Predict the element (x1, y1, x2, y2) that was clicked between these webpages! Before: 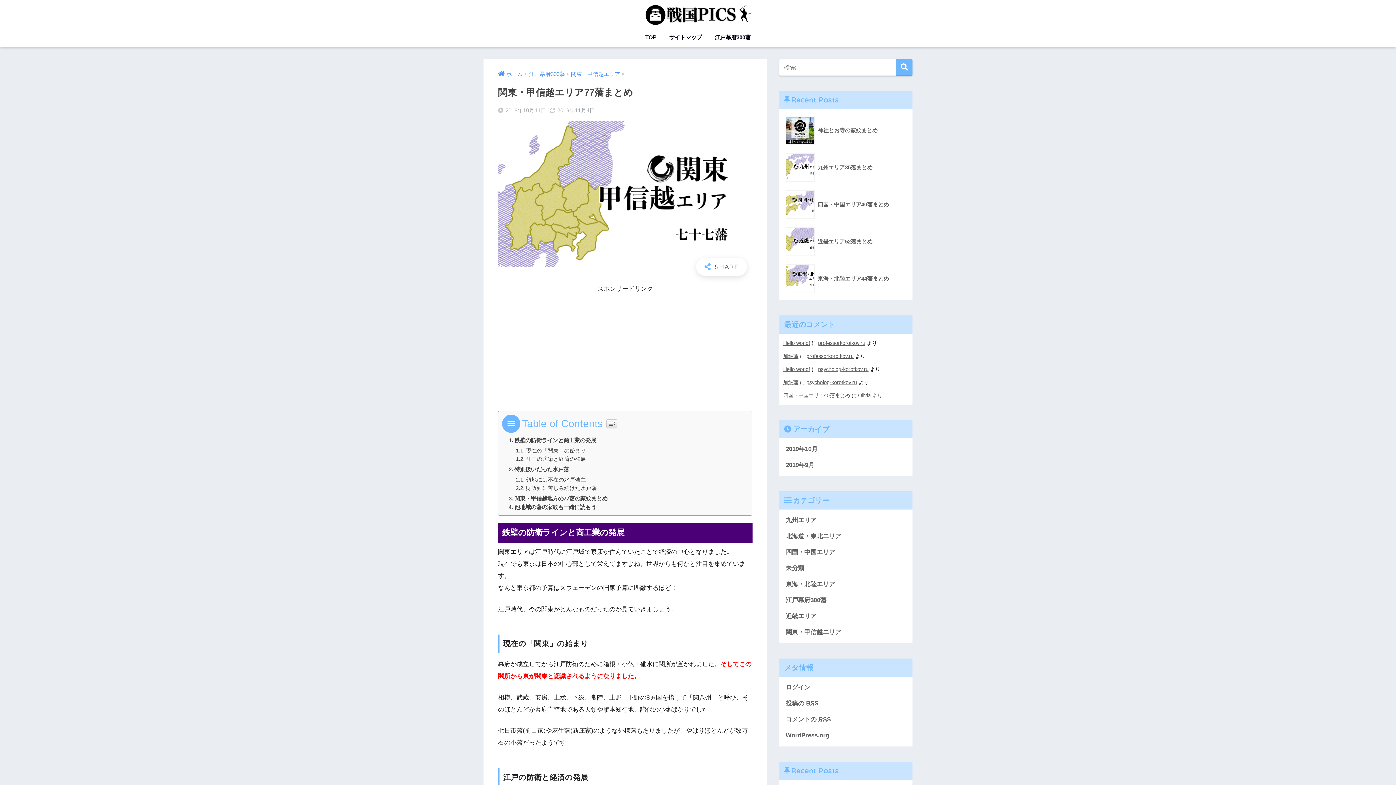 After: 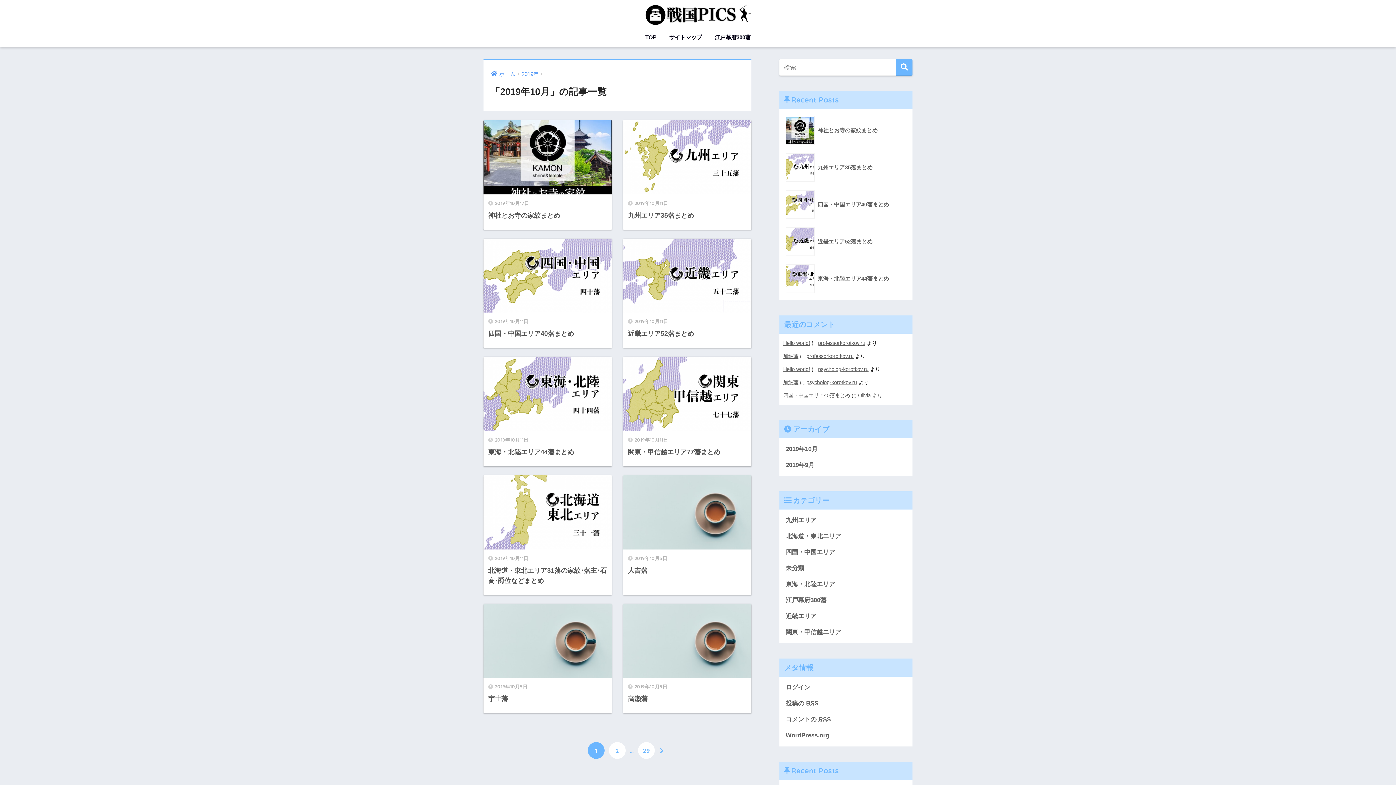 Action: bbox: (783, 441, 909, 457) label: 2019年10月